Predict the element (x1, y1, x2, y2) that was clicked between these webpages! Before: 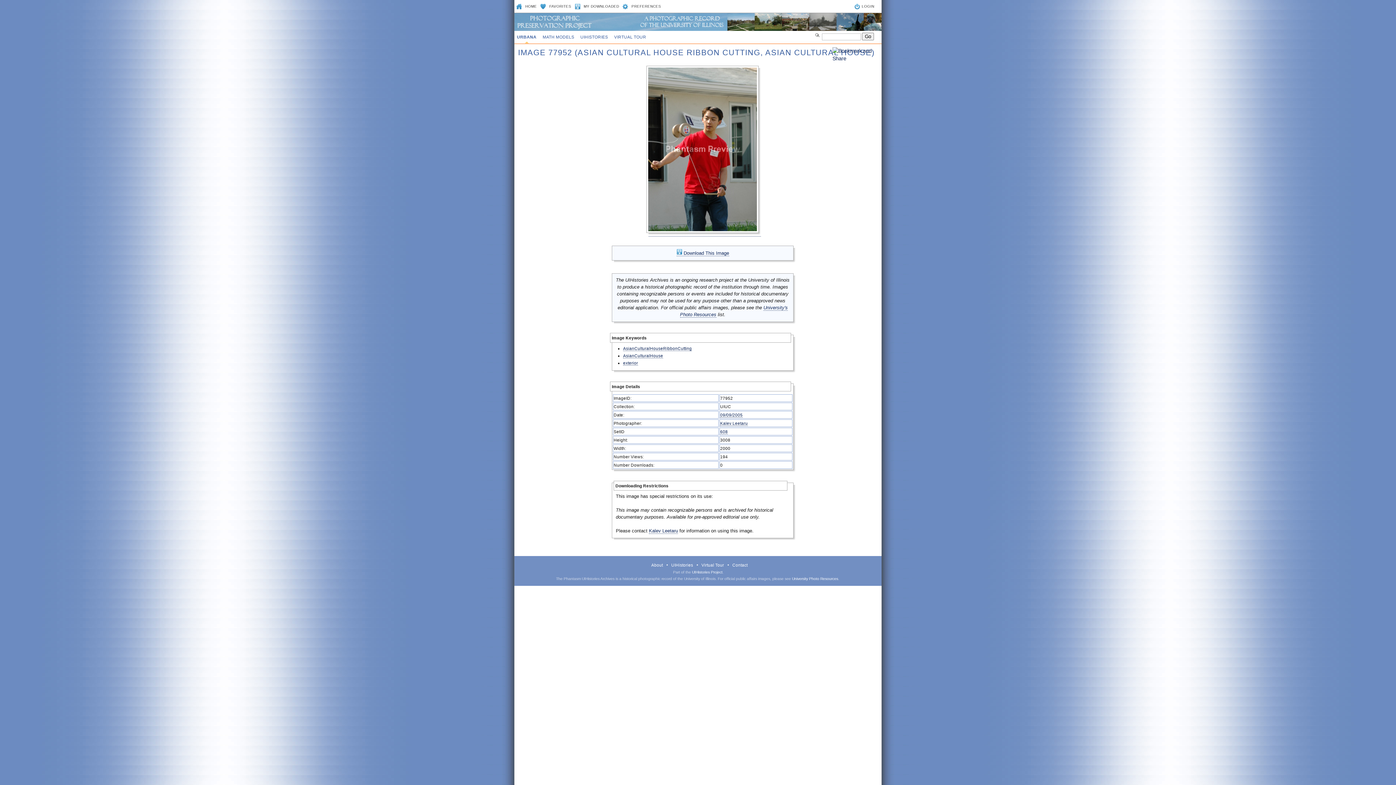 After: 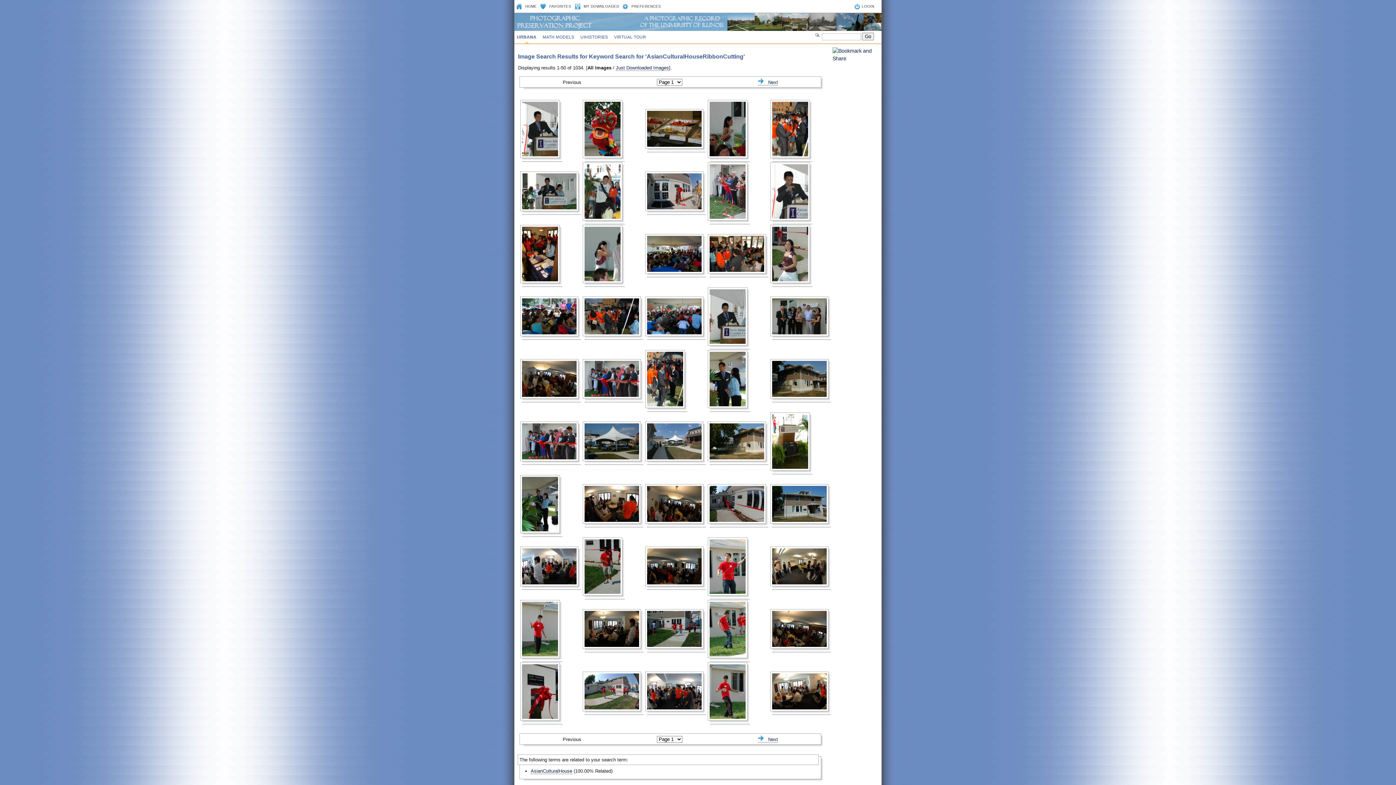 Action: label: AsianCulturalHouseRibbonCutting bbox: (623, 346, 692, 351)